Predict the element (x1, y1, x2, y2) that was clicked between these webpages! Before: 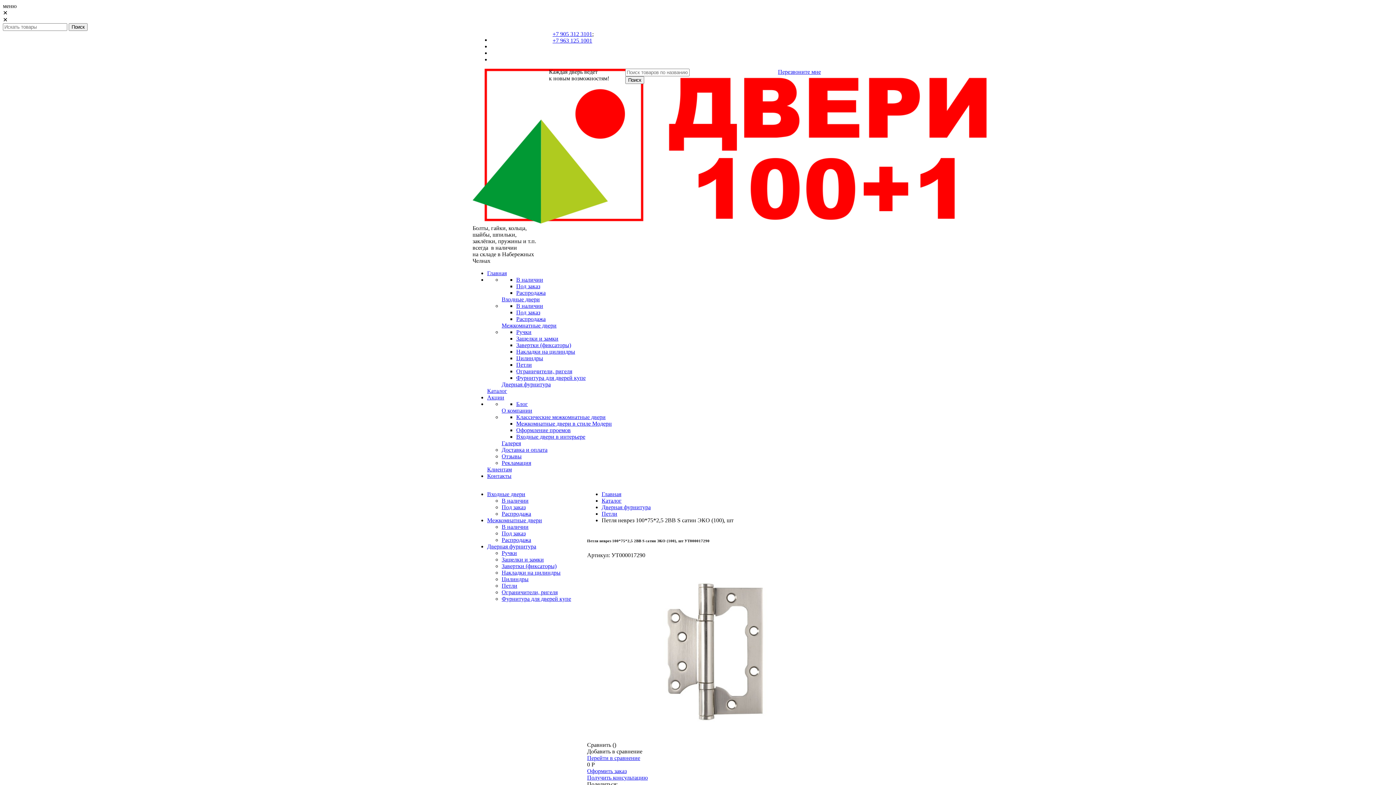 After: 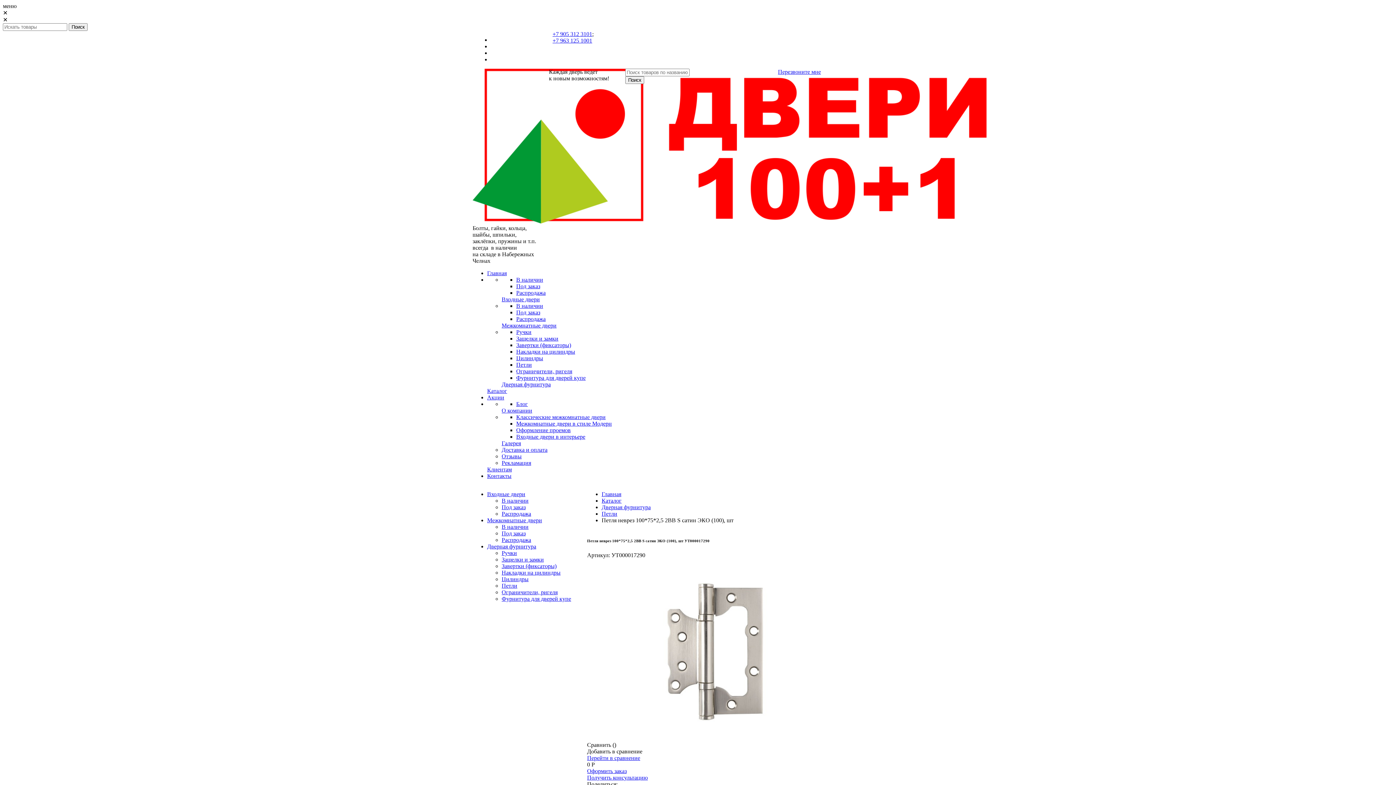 Action: label: Перейти в сравнение bbox: (587, 755, 640, 761)